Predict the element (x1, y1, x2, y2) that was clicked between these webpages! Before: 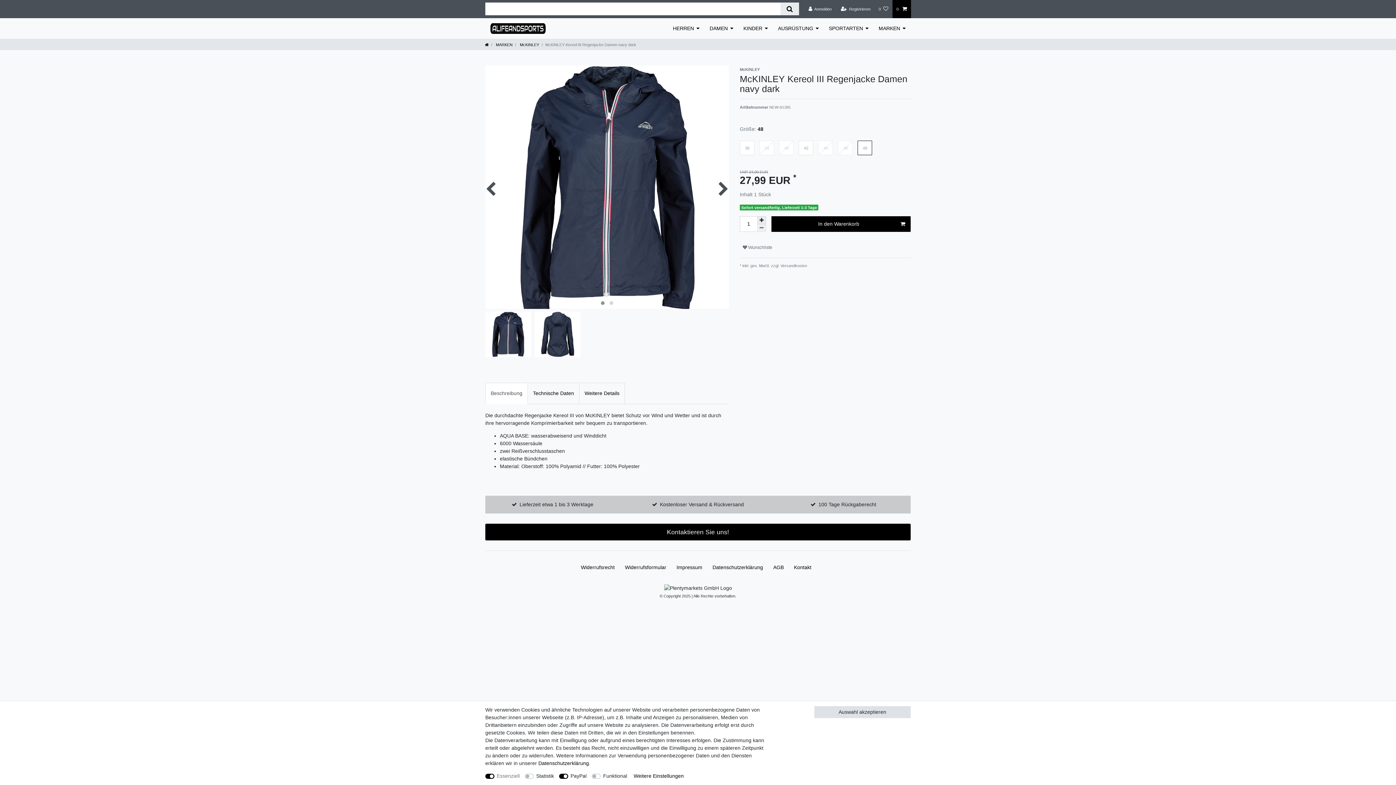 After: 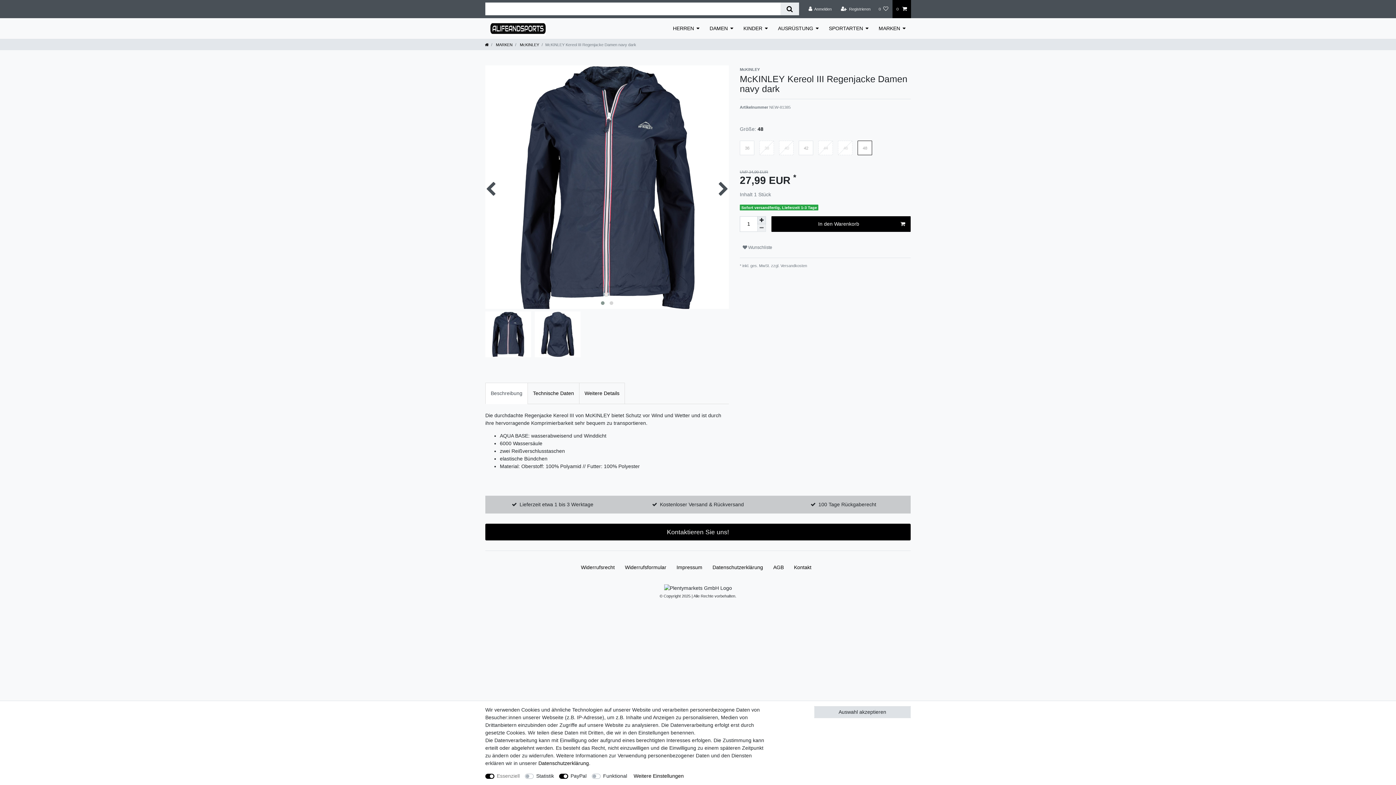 Action: bbox: (660, 501, 744, 508) label: Kostenloser Versand & Rückversand